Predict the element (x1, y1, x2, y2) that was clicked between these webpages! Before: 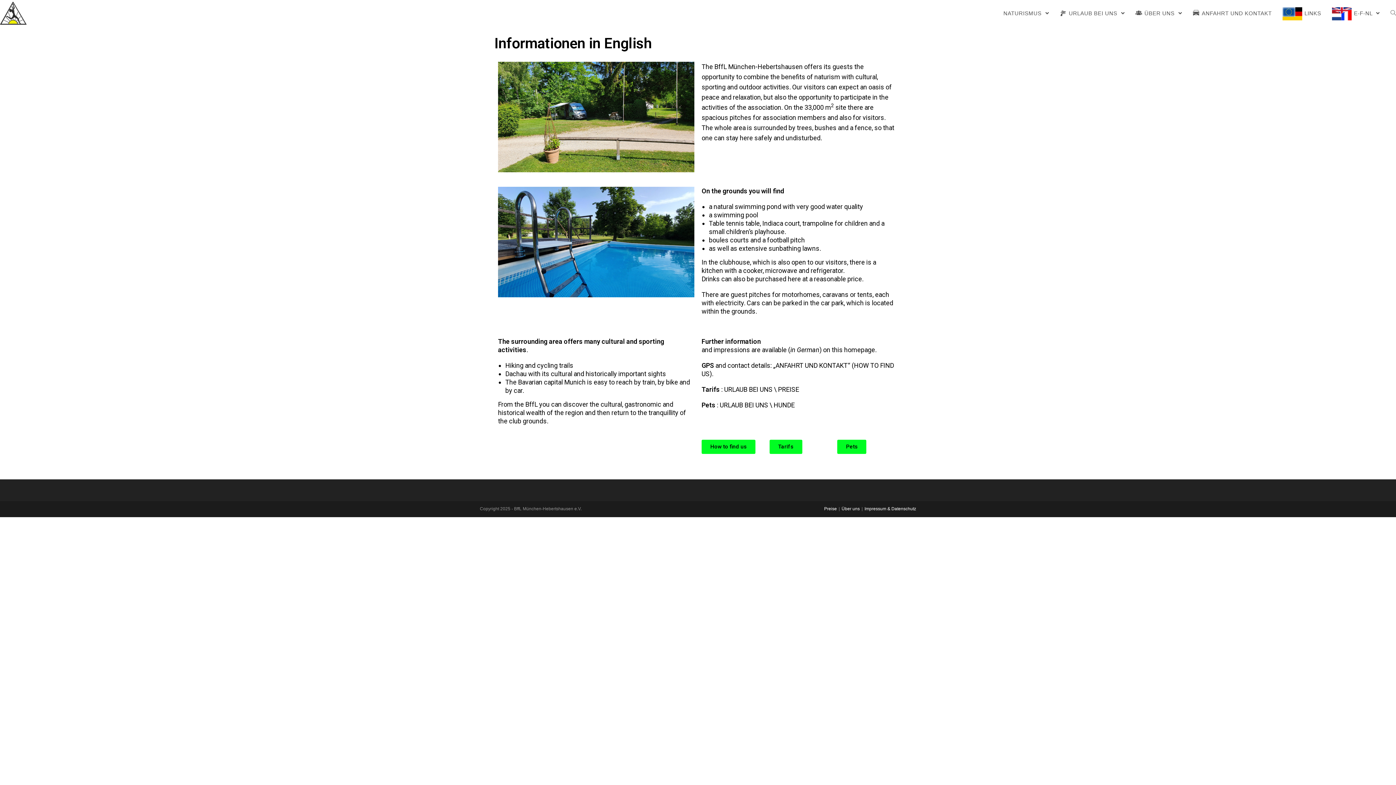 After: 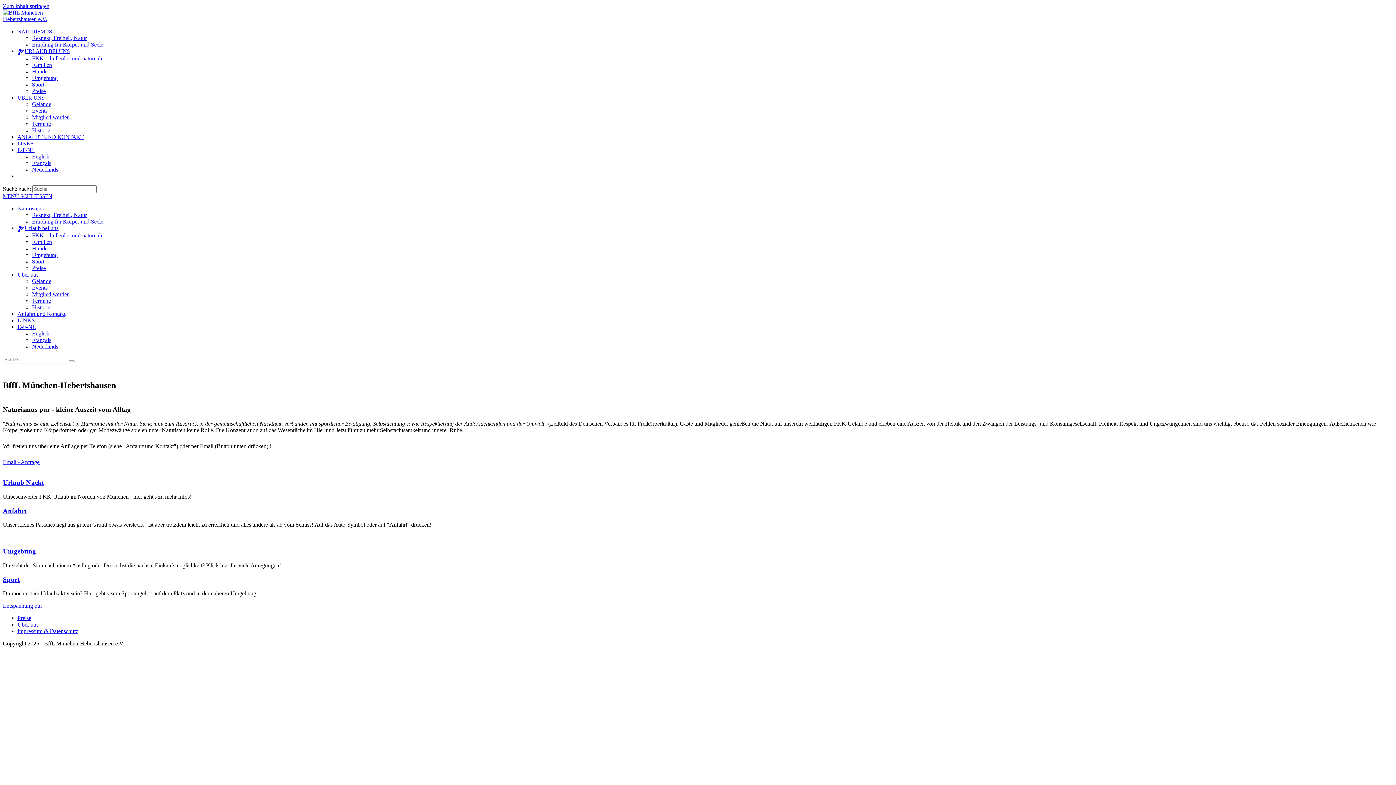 Action: bbox: (998, 0, 1054, 26) label: NATURISMUS 